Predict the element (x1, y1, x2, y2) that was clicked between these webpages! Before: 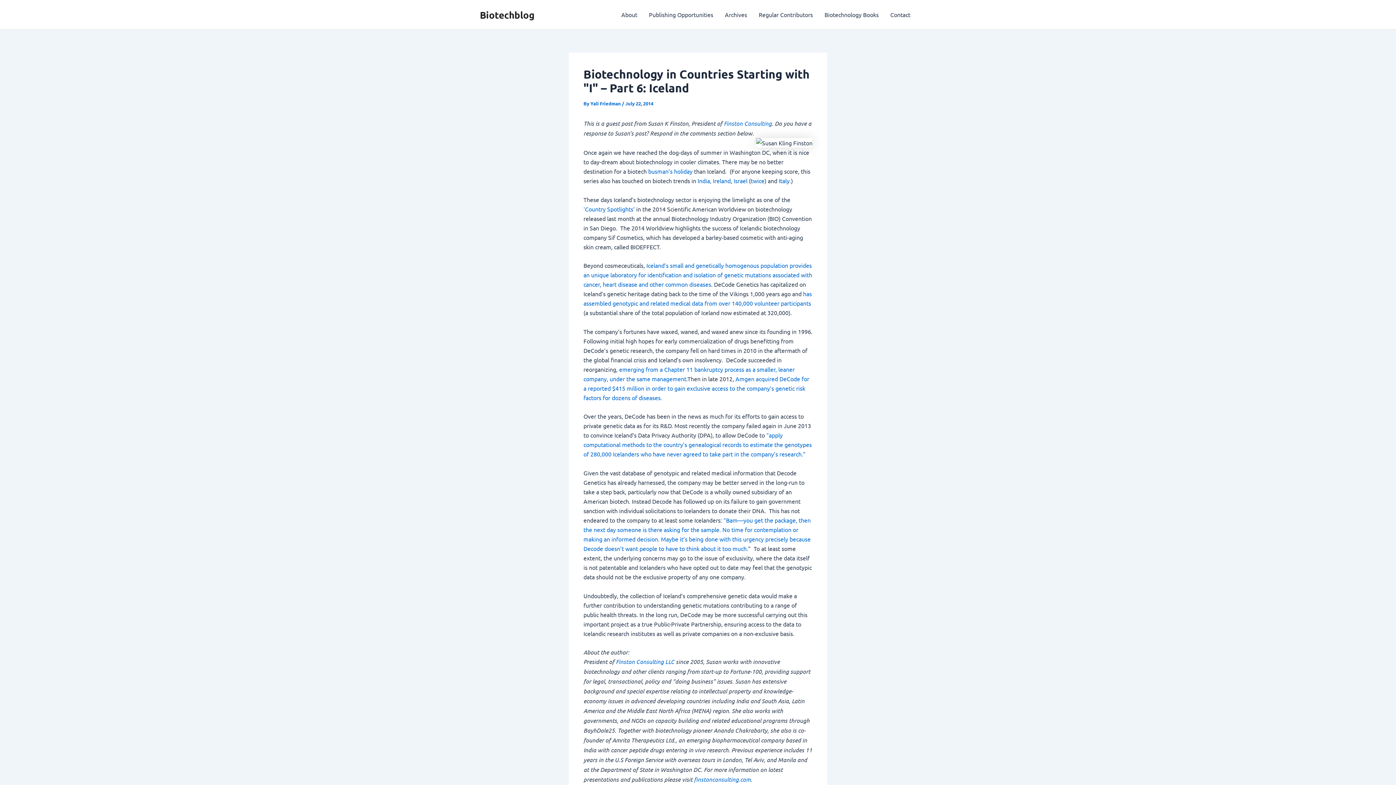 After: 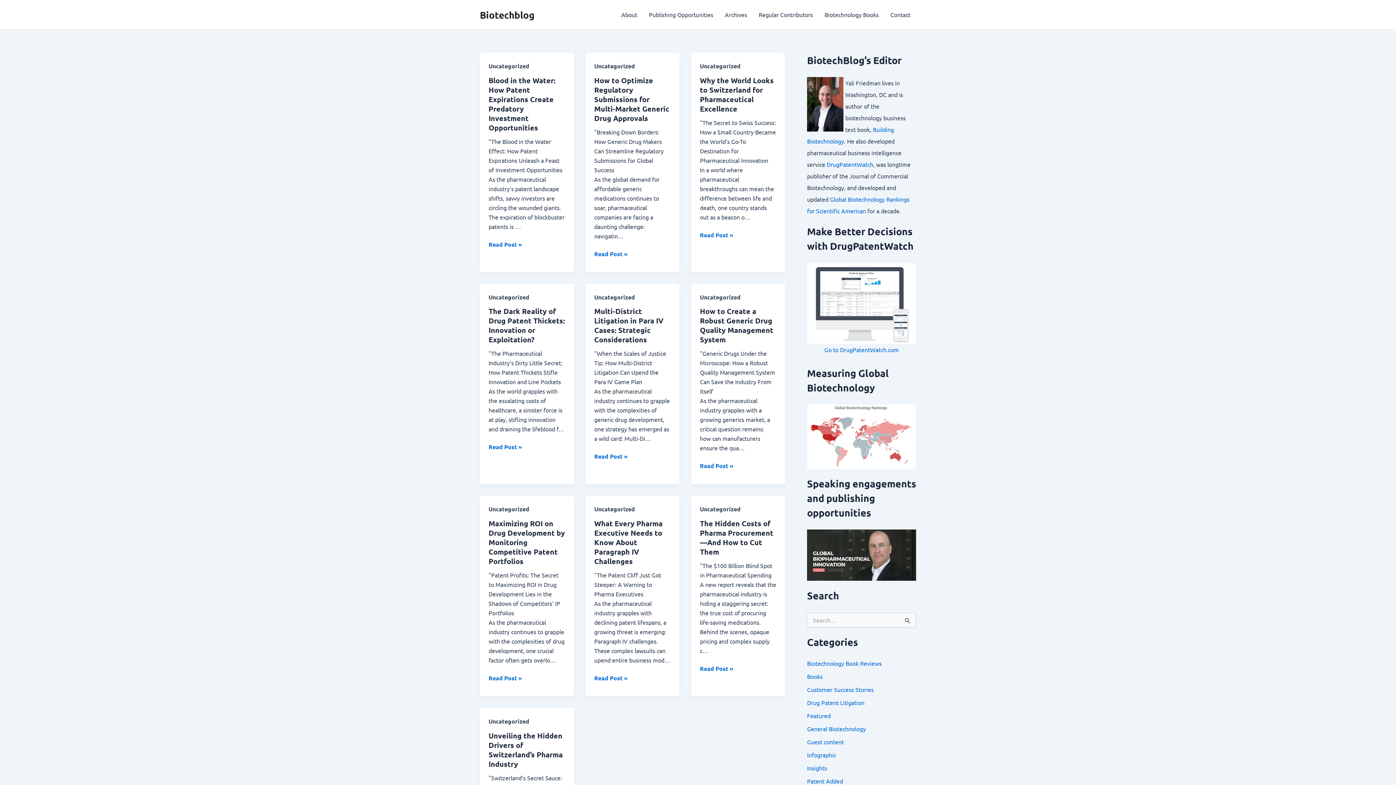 Action: label: twice bbox: (750, 177, 764, 184)